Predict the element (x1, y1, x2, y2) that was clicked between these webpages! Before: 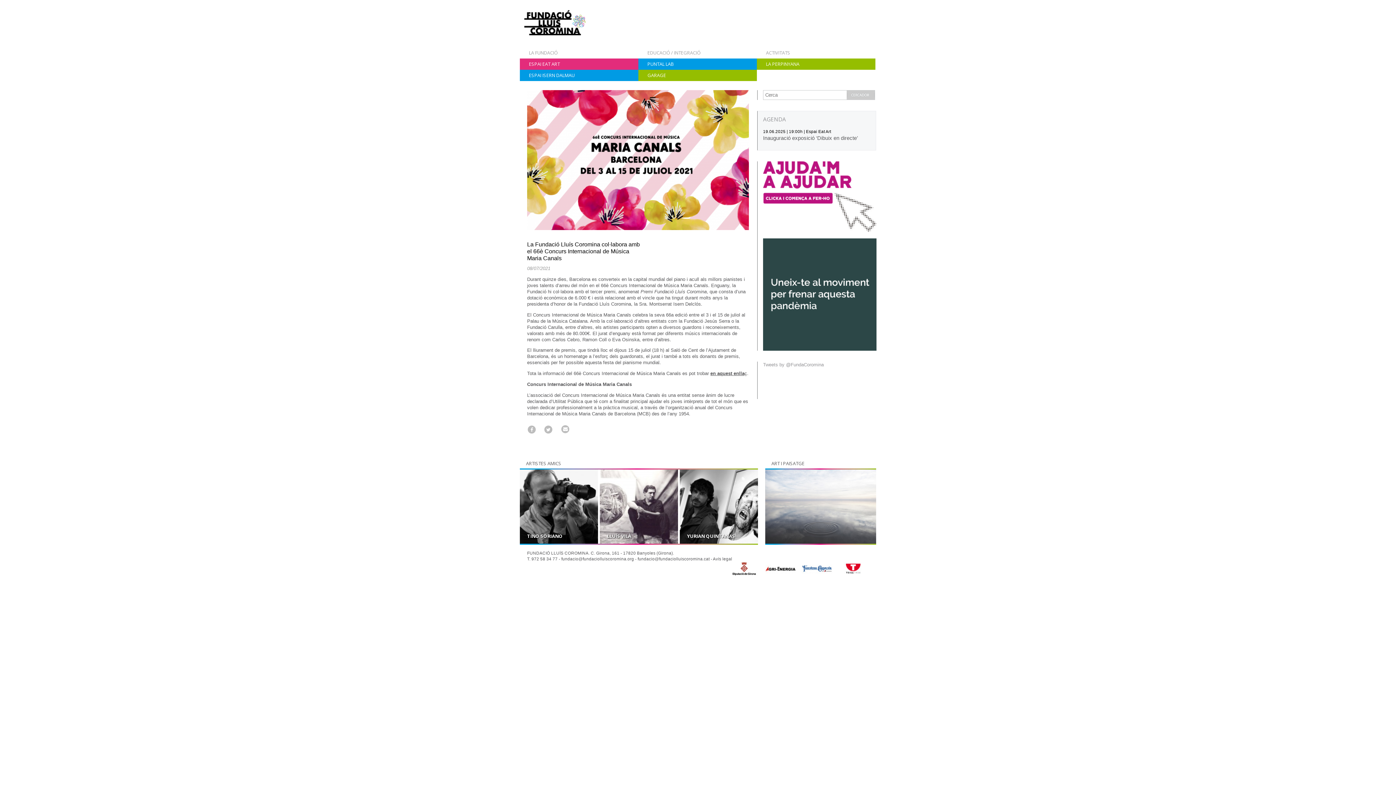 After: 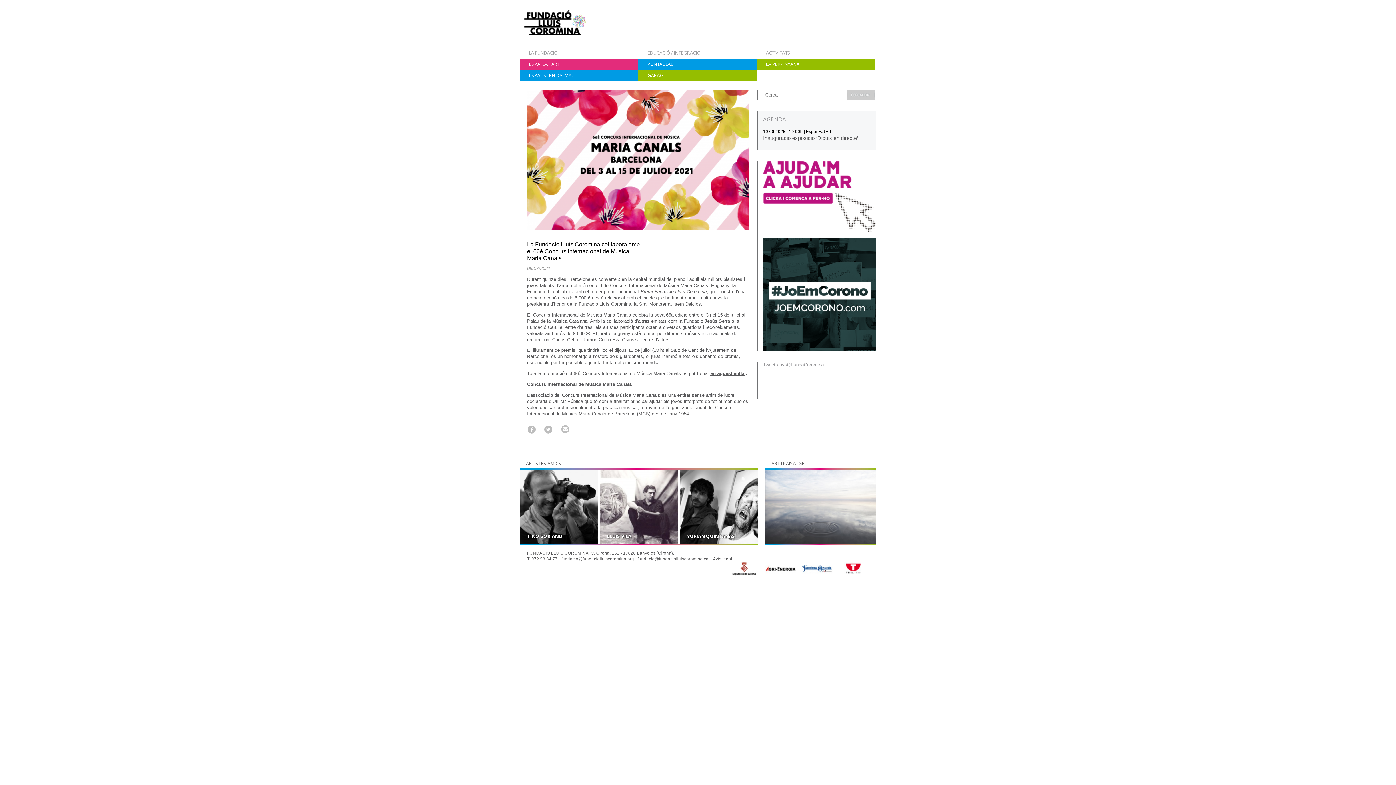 Action: label: YURIAN QUINTANAS bbox: (680, 469, 758, 544)